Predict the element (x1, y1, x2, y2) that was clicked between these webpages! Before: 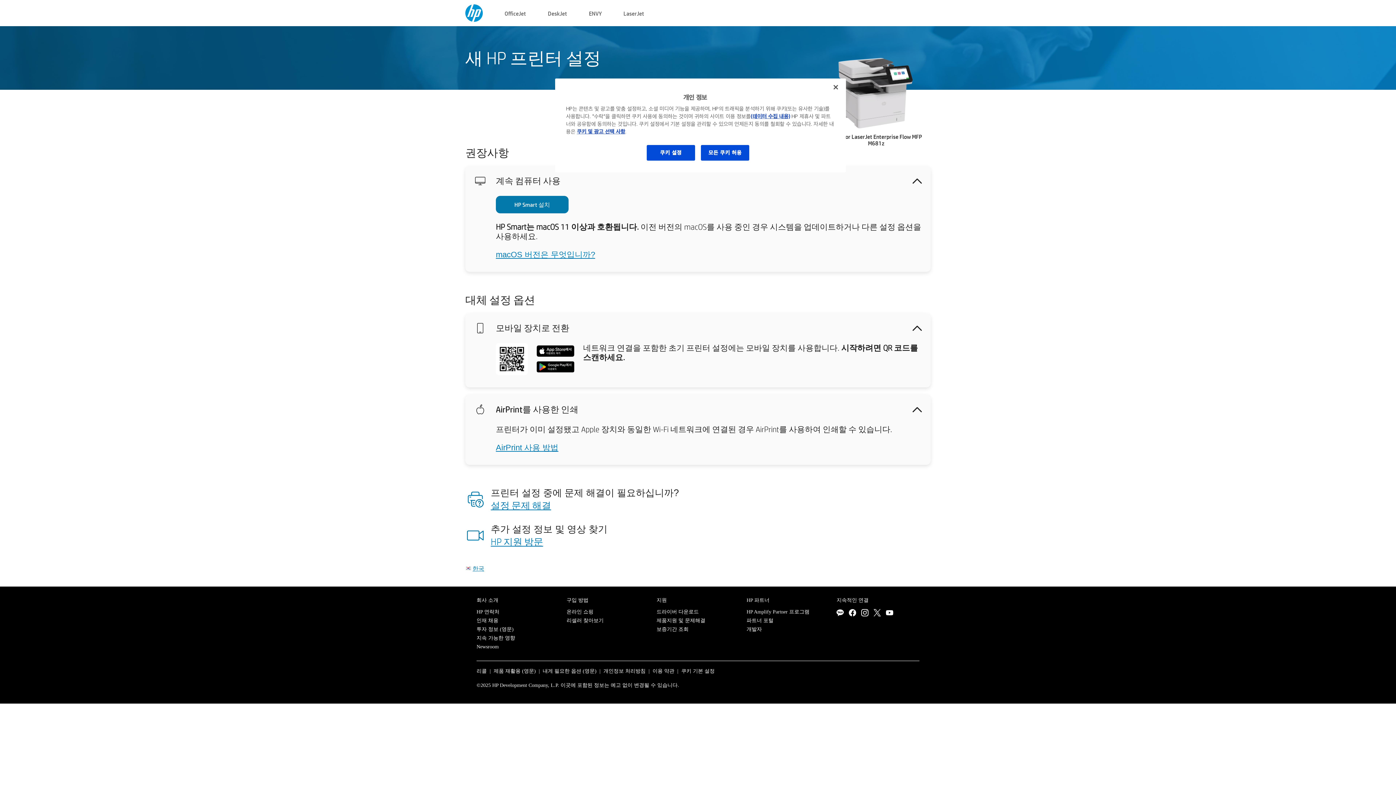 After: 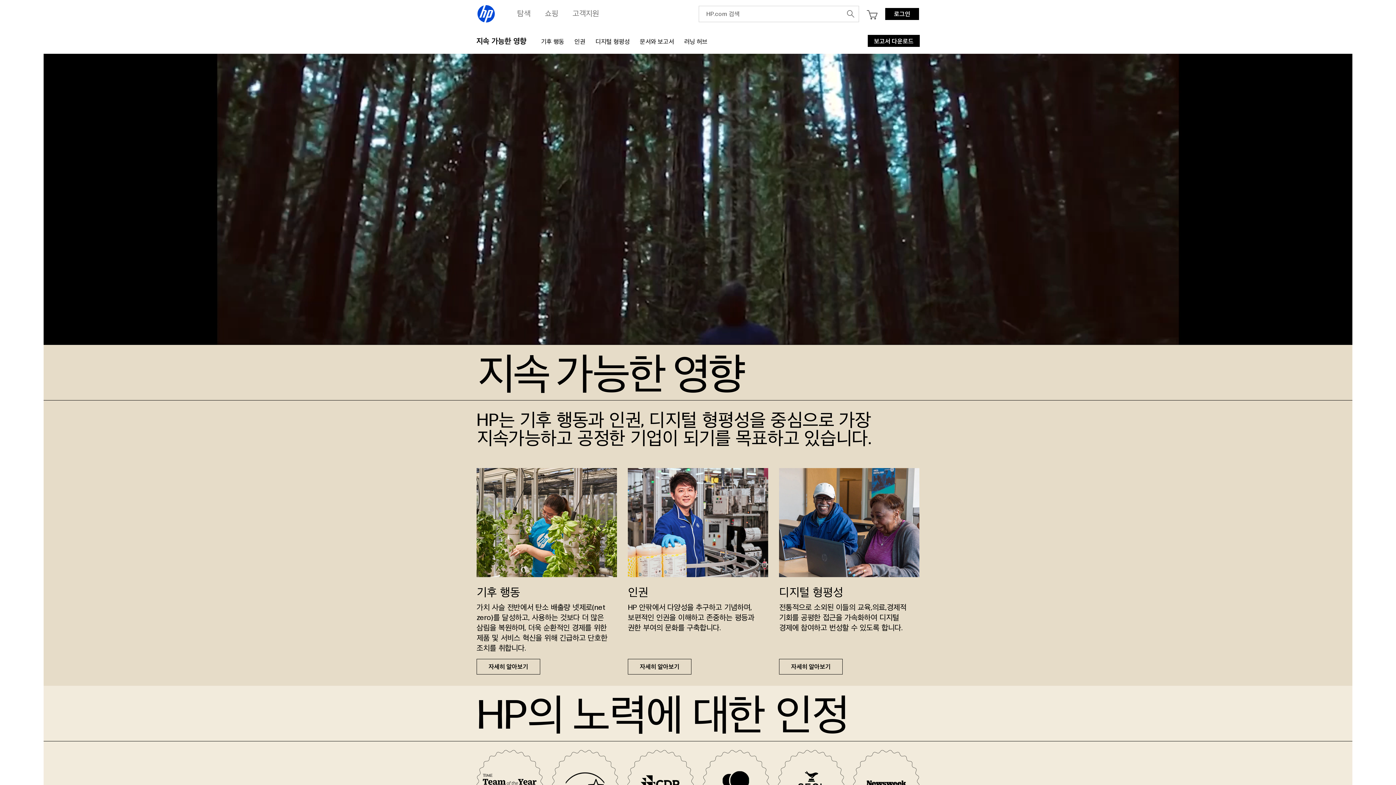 Action: bbox: (476, 635, 515, 640) label: 지속 가능한 영향